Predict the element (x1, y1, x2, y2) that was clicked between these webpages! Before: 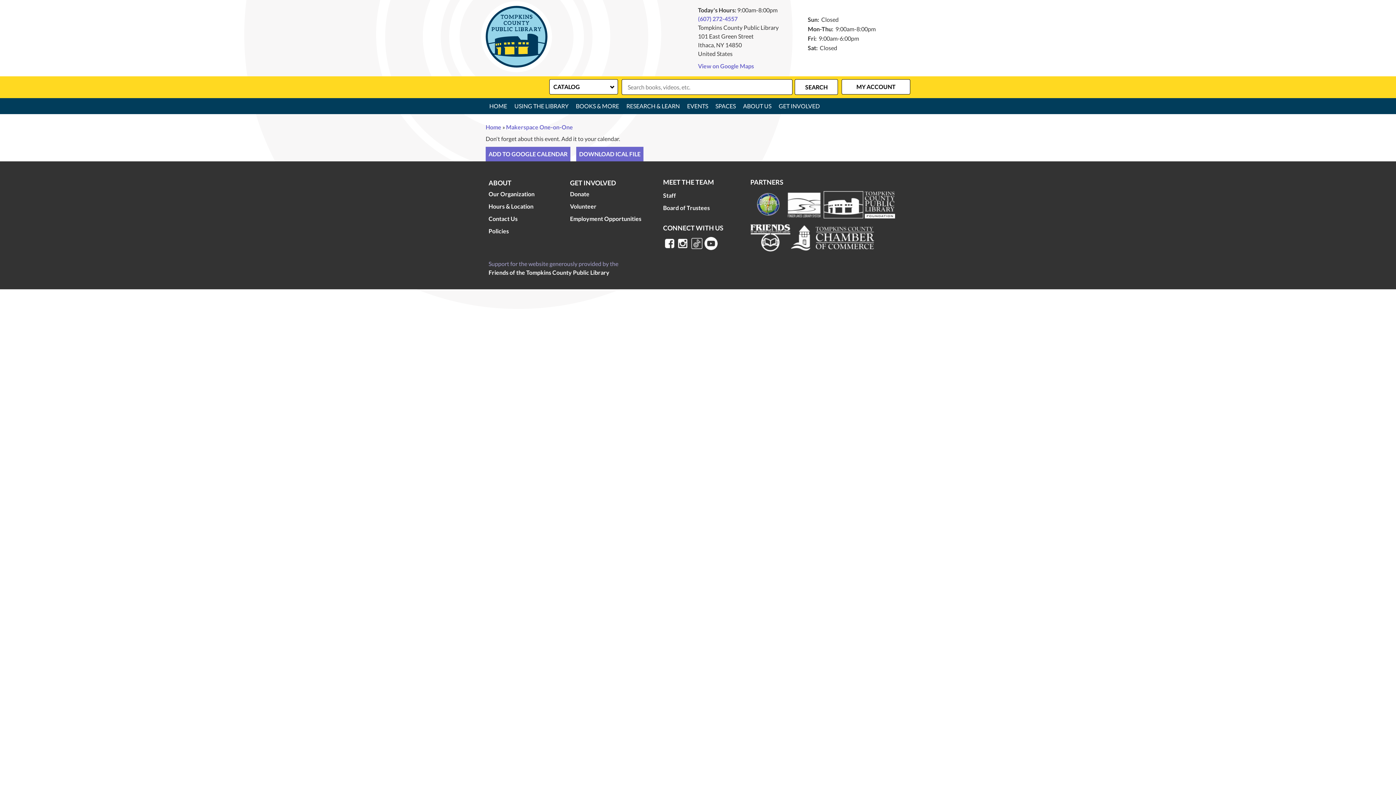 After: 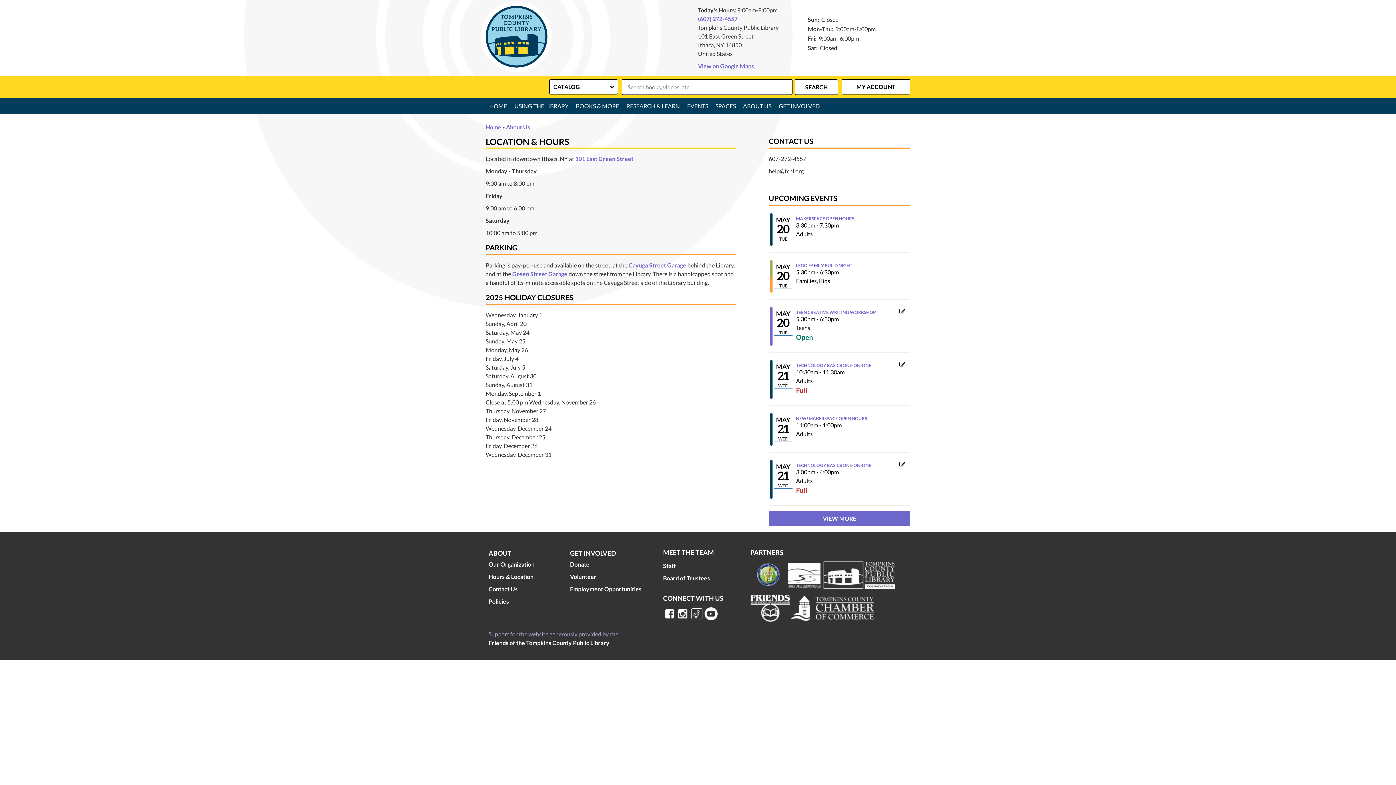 Action: label: Hours & Location bbox: (488, 202, 533, 210)